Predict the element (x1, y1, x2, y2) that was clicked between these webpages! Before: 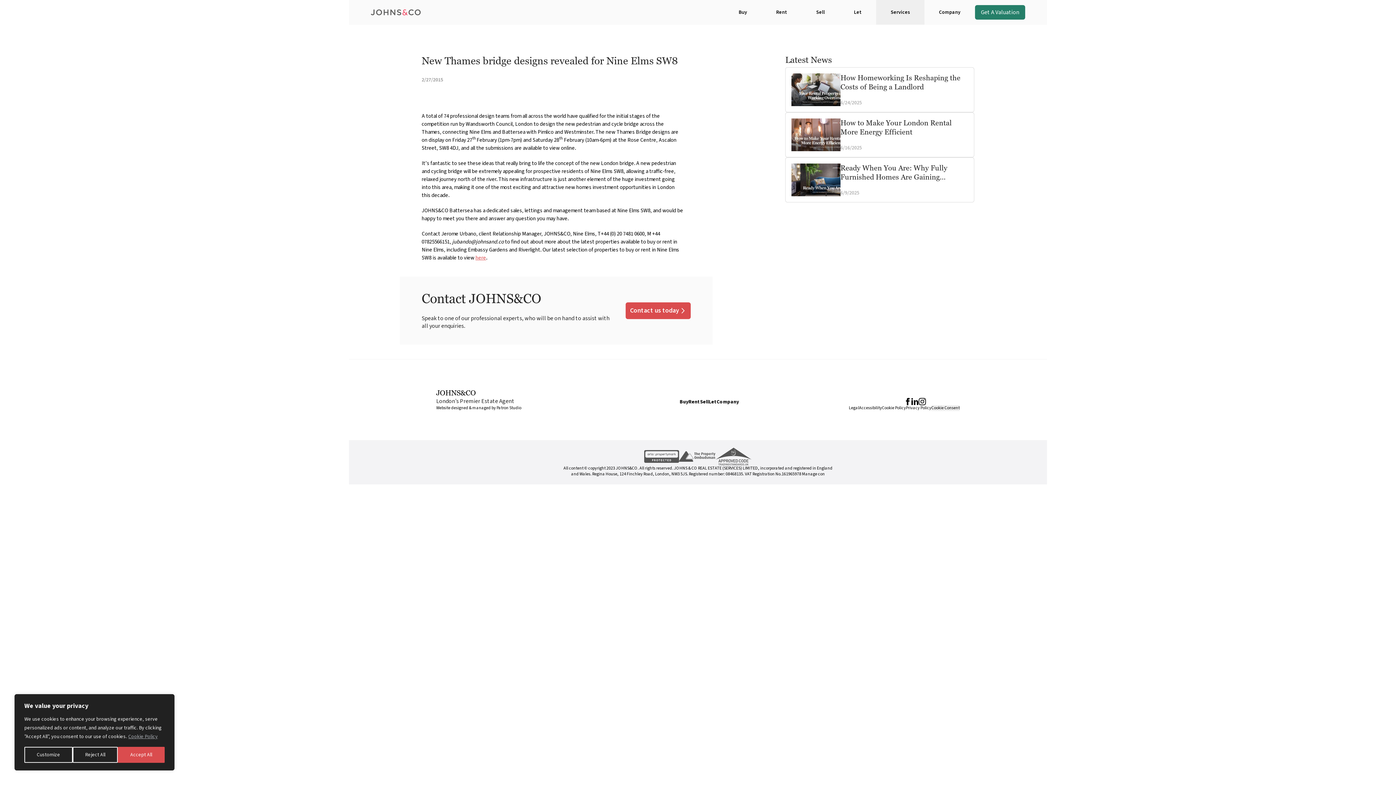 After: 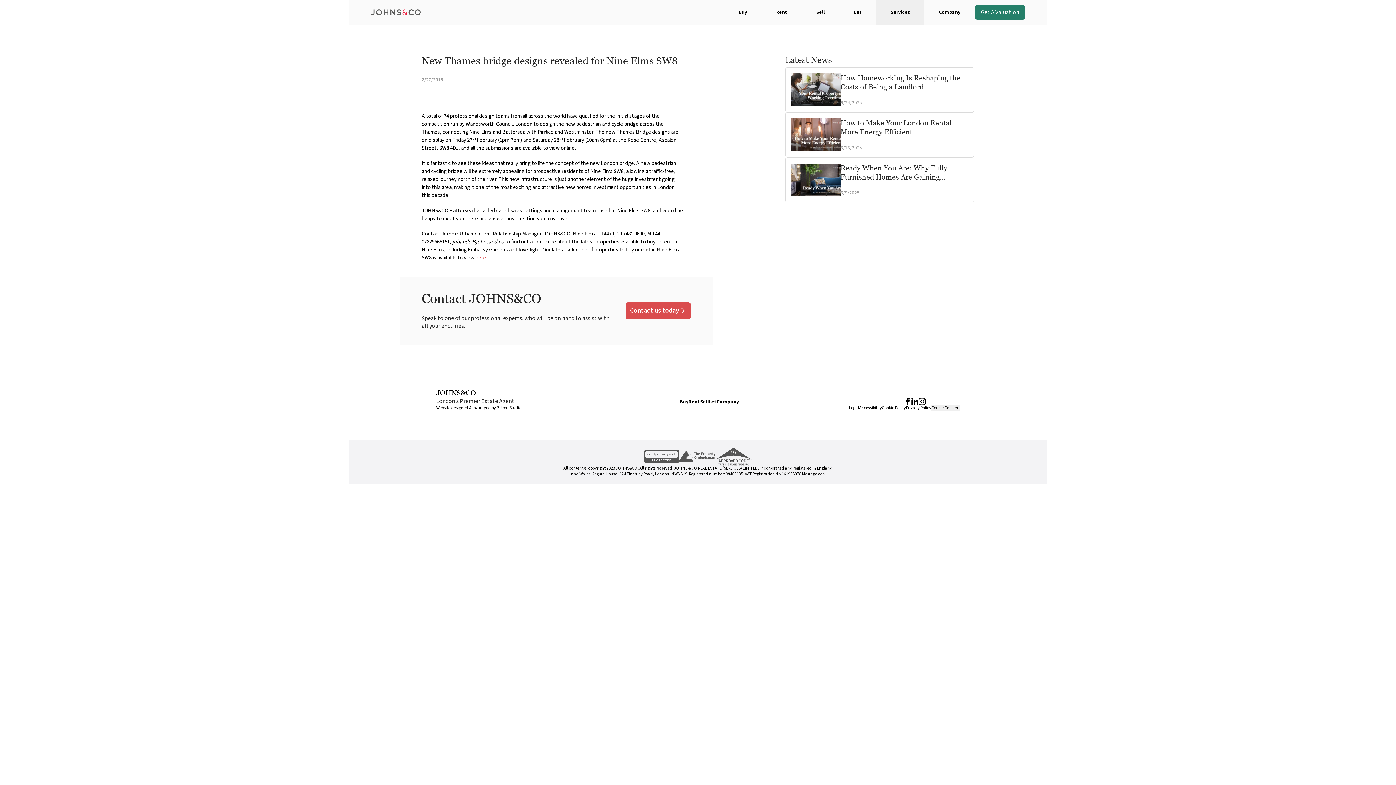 Action: bbox: (117, 747, 164, 763) label: Accept All